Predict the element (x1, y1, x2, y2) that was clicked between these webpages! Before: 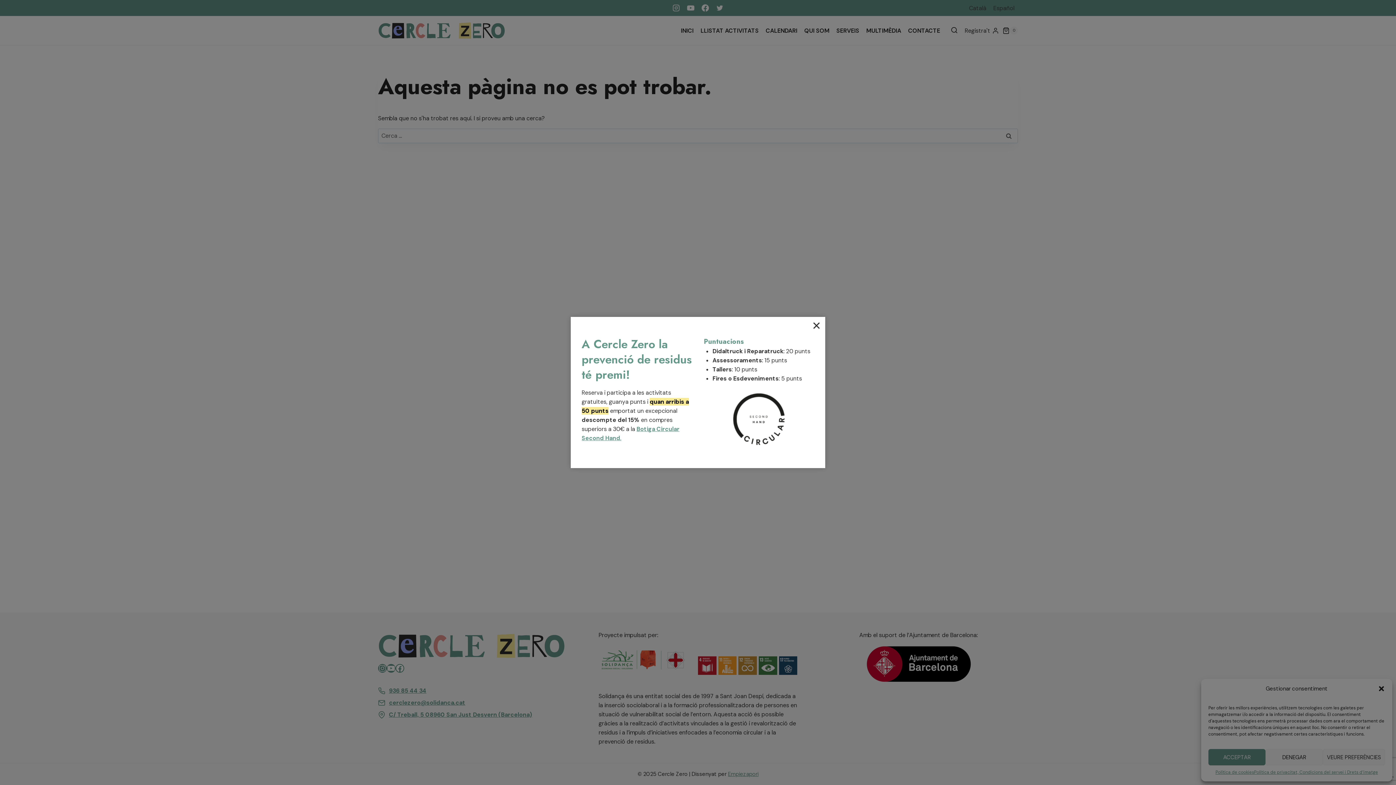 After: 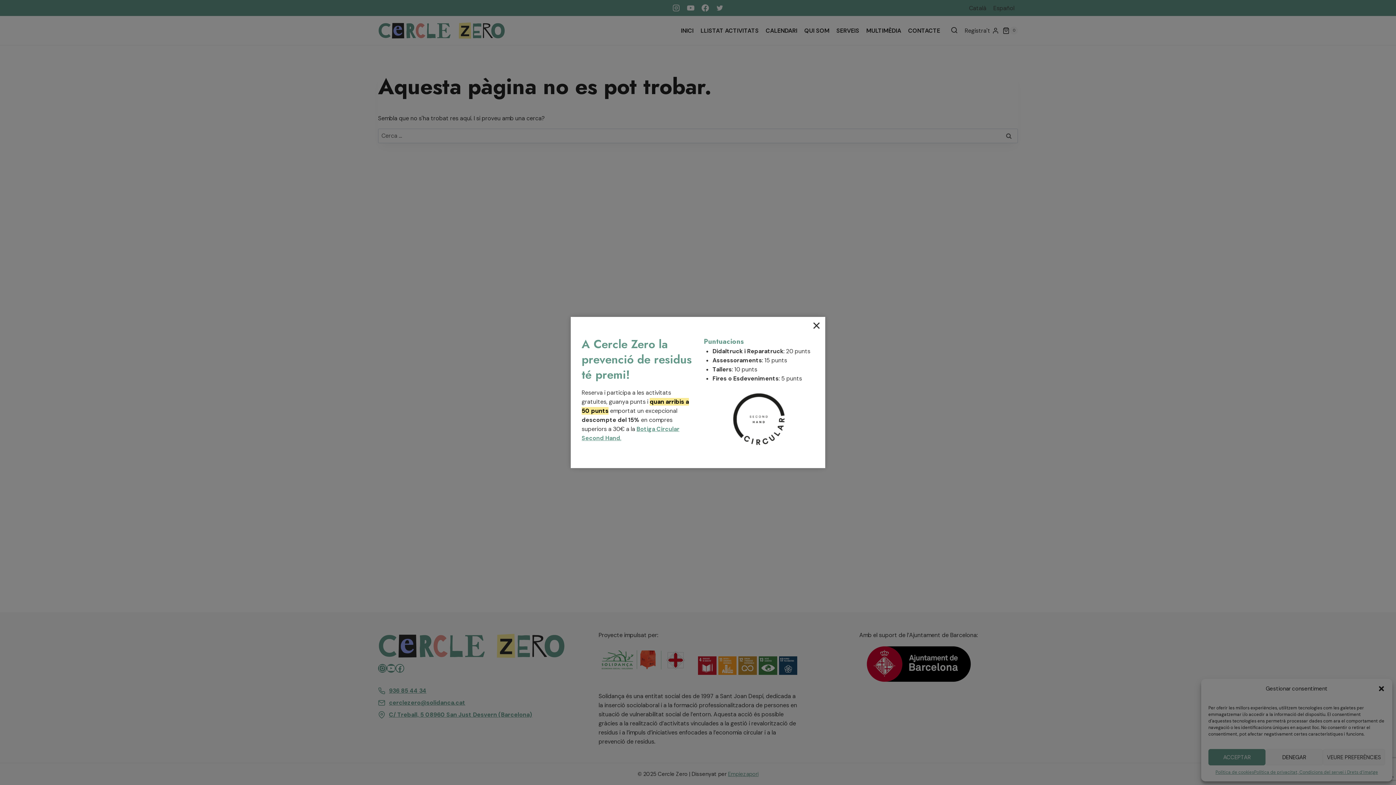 Action: bbox: (732, 392, 786, 446)